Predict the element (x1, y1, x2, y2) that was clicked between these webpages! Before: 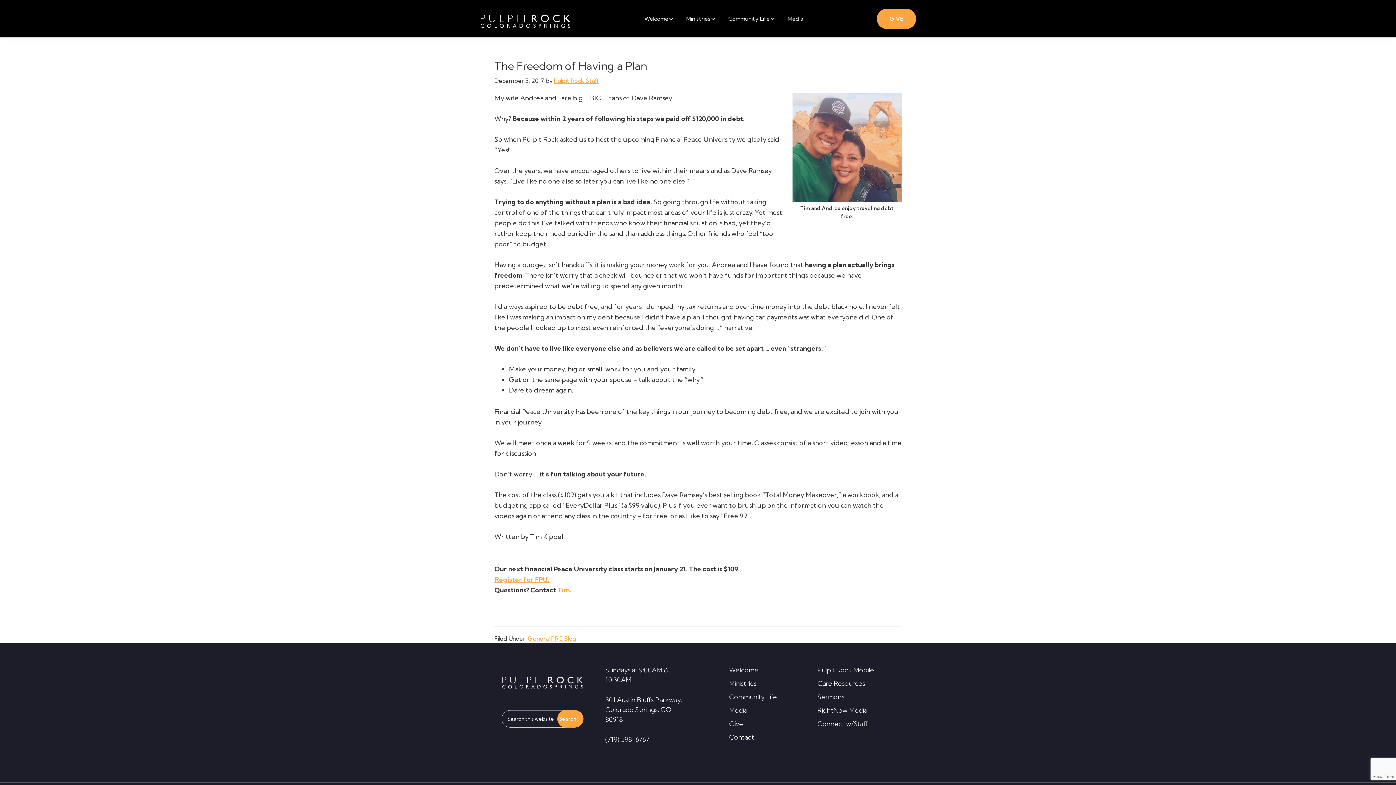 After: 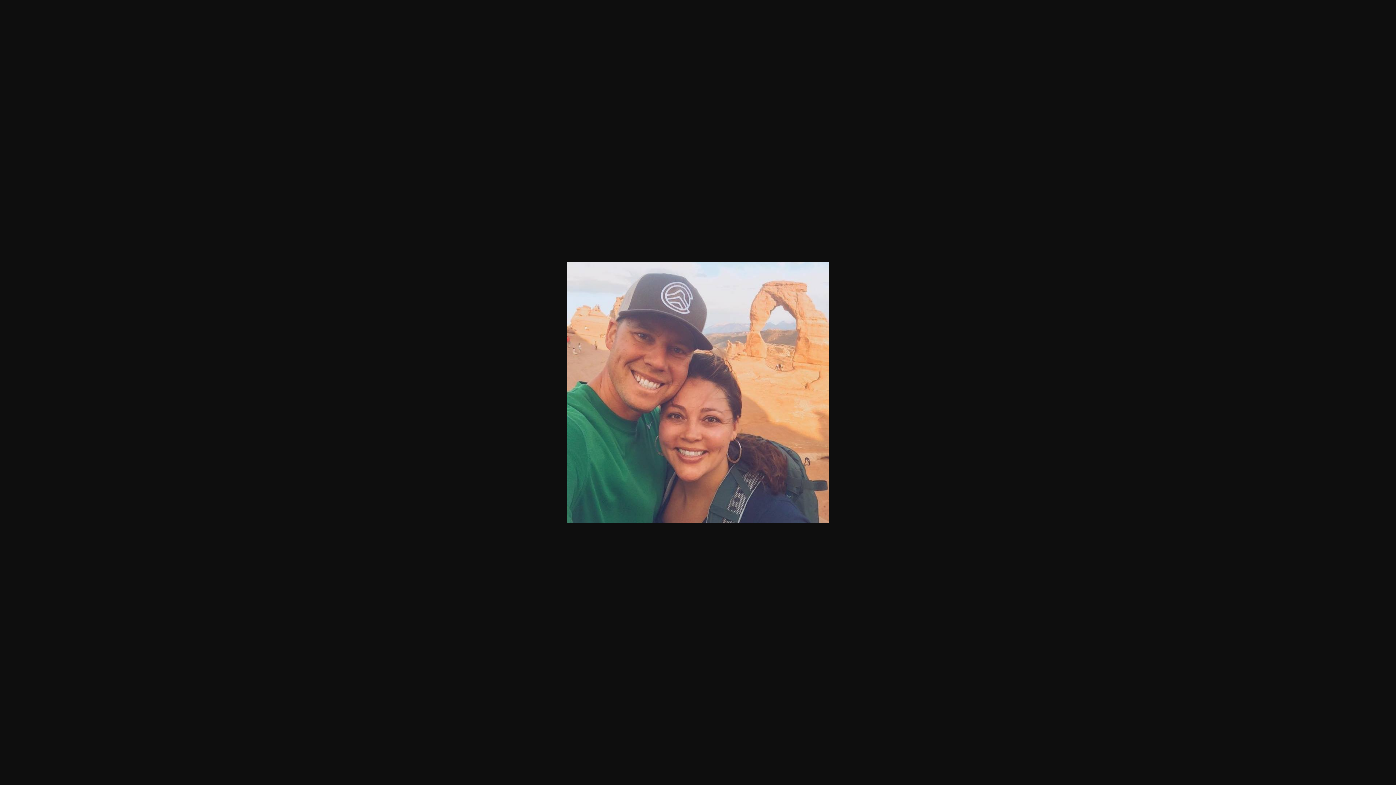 Action: bbox: (792, 93, 901, 102)